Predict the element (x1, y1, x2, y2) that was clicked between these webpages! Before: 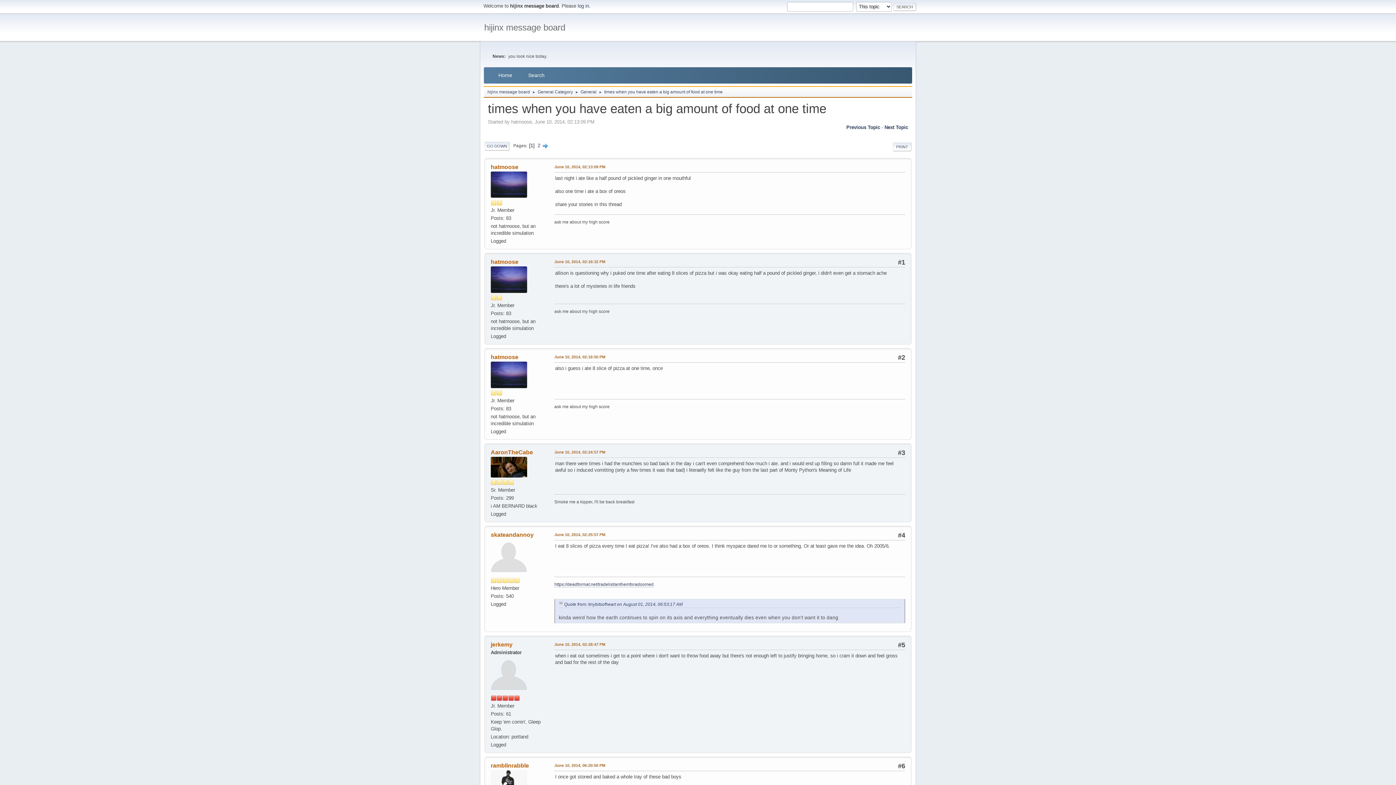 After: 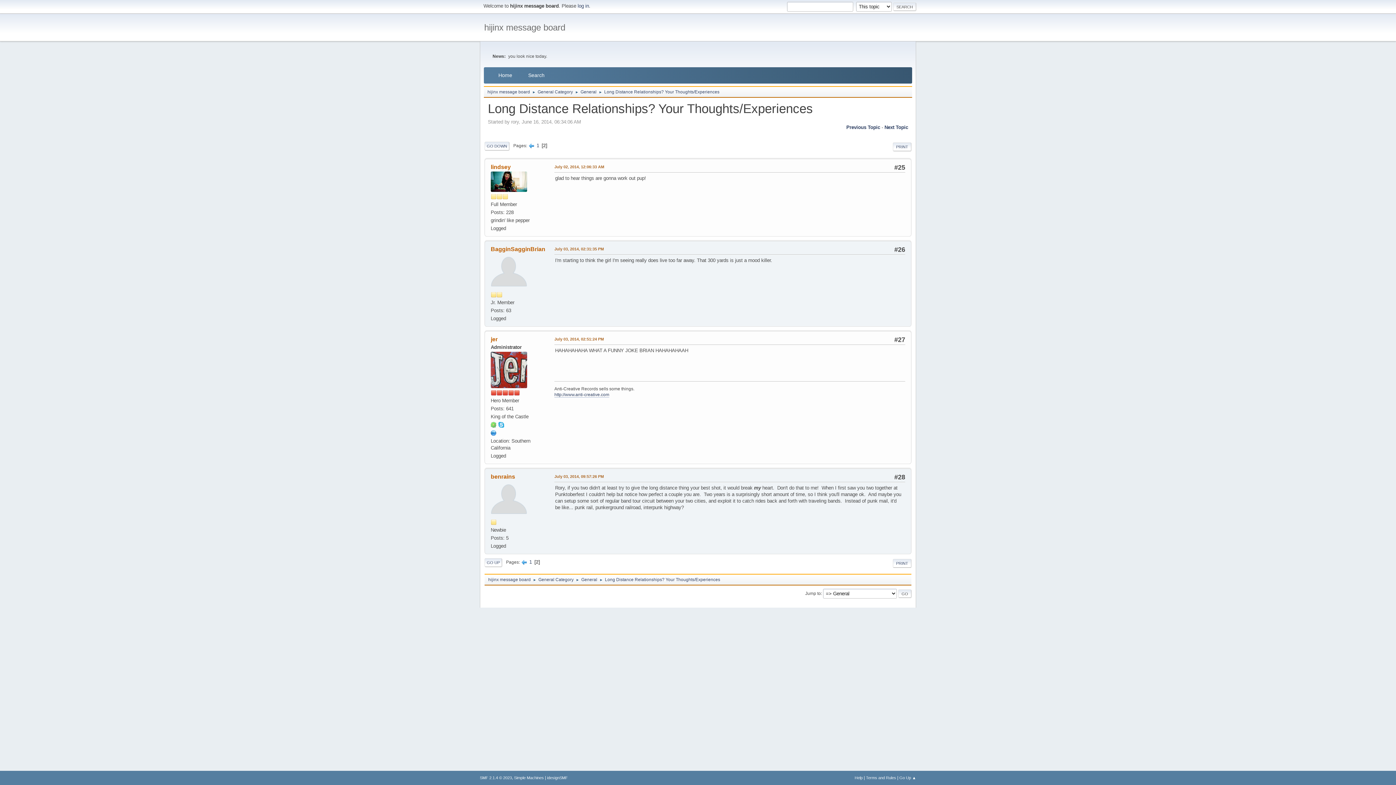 Action: bbox: (846, 124, 880, 130) label: Previous Topic